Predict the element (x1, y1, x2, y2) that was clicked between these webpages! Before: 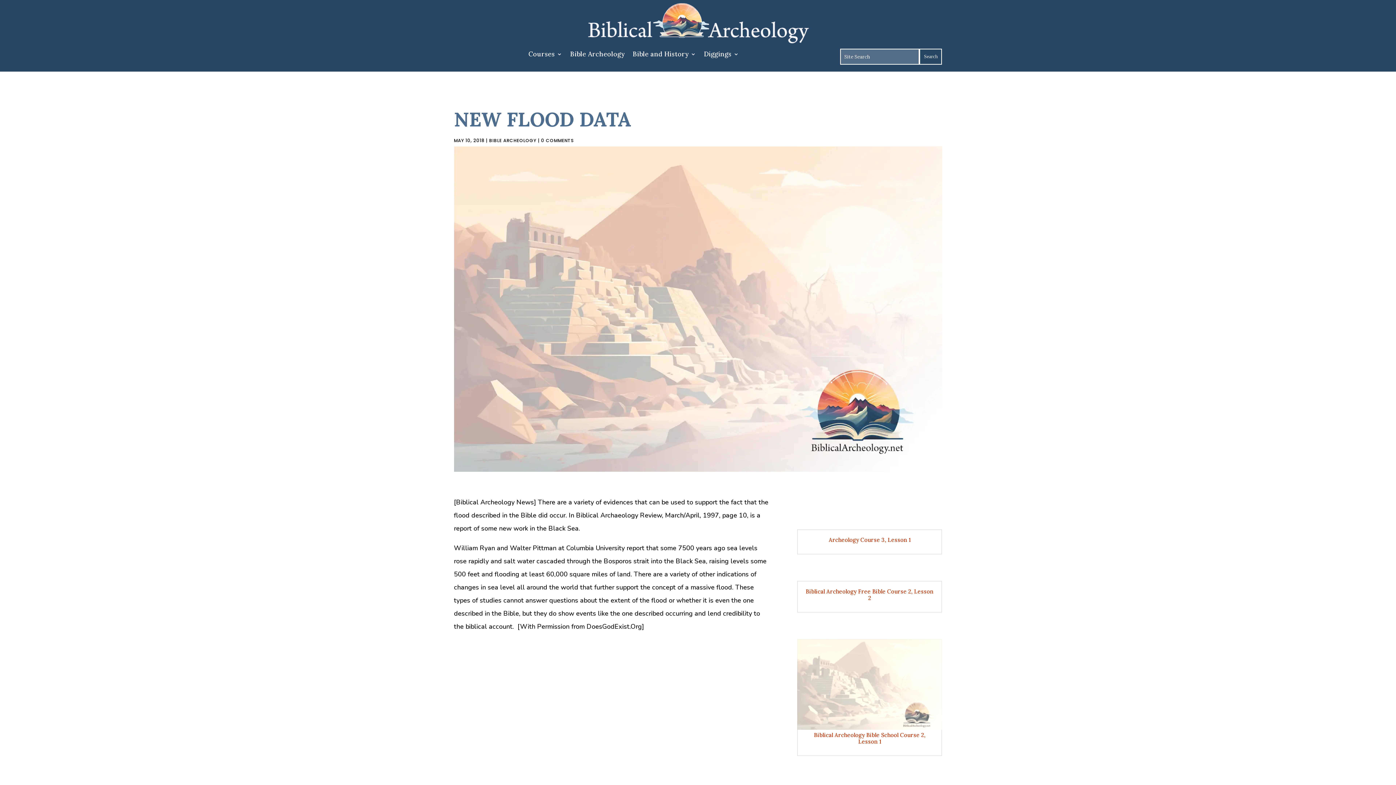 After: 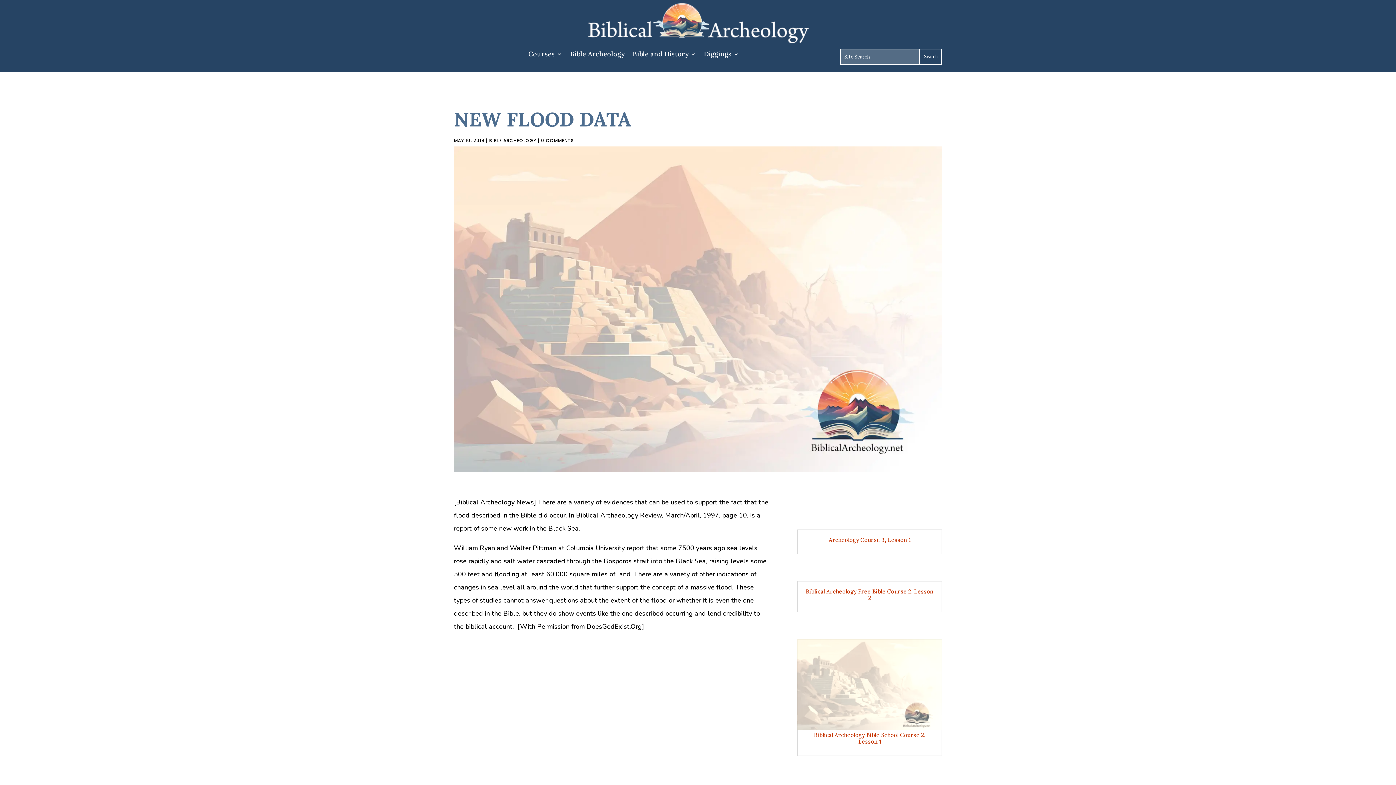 Action: label: 0 COMMENTS bbox: (541, 137, 574, 143)